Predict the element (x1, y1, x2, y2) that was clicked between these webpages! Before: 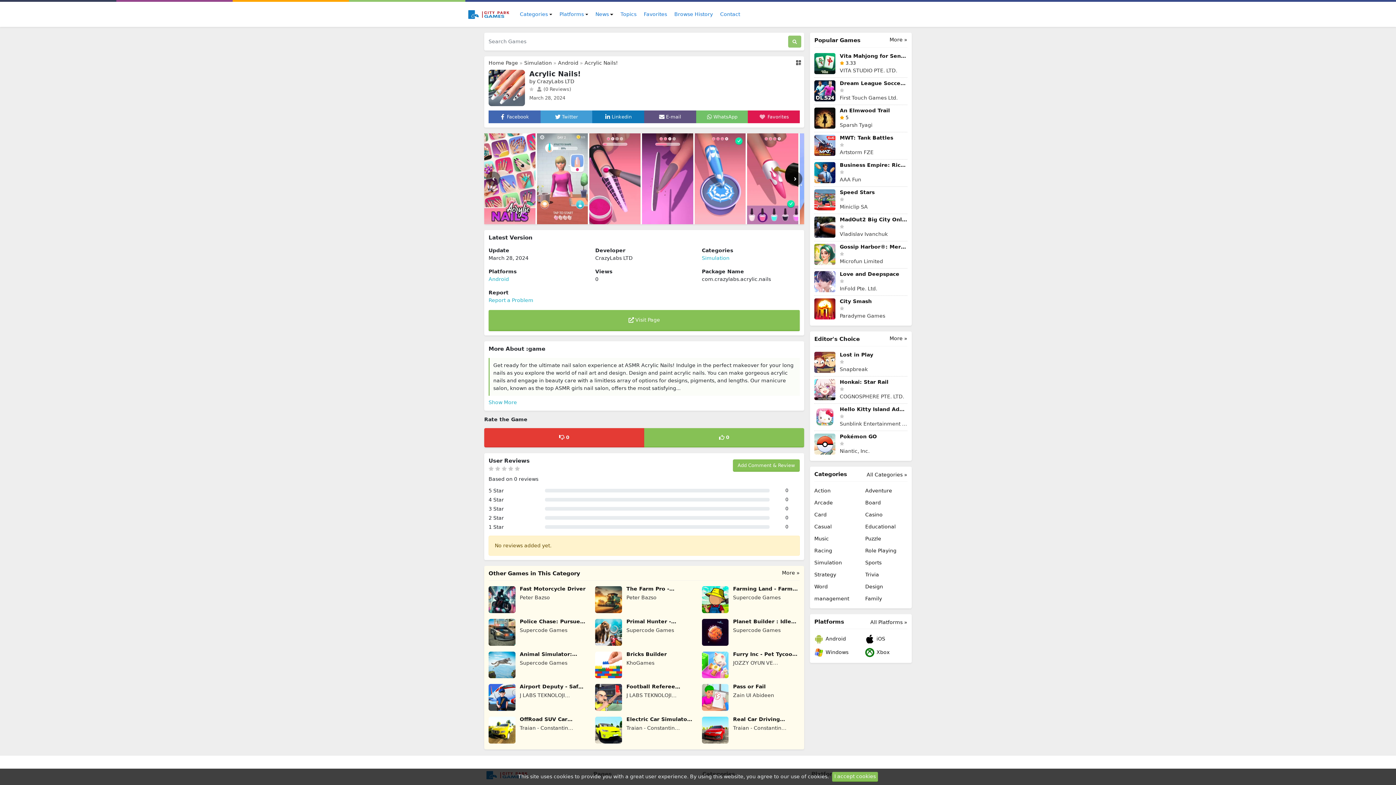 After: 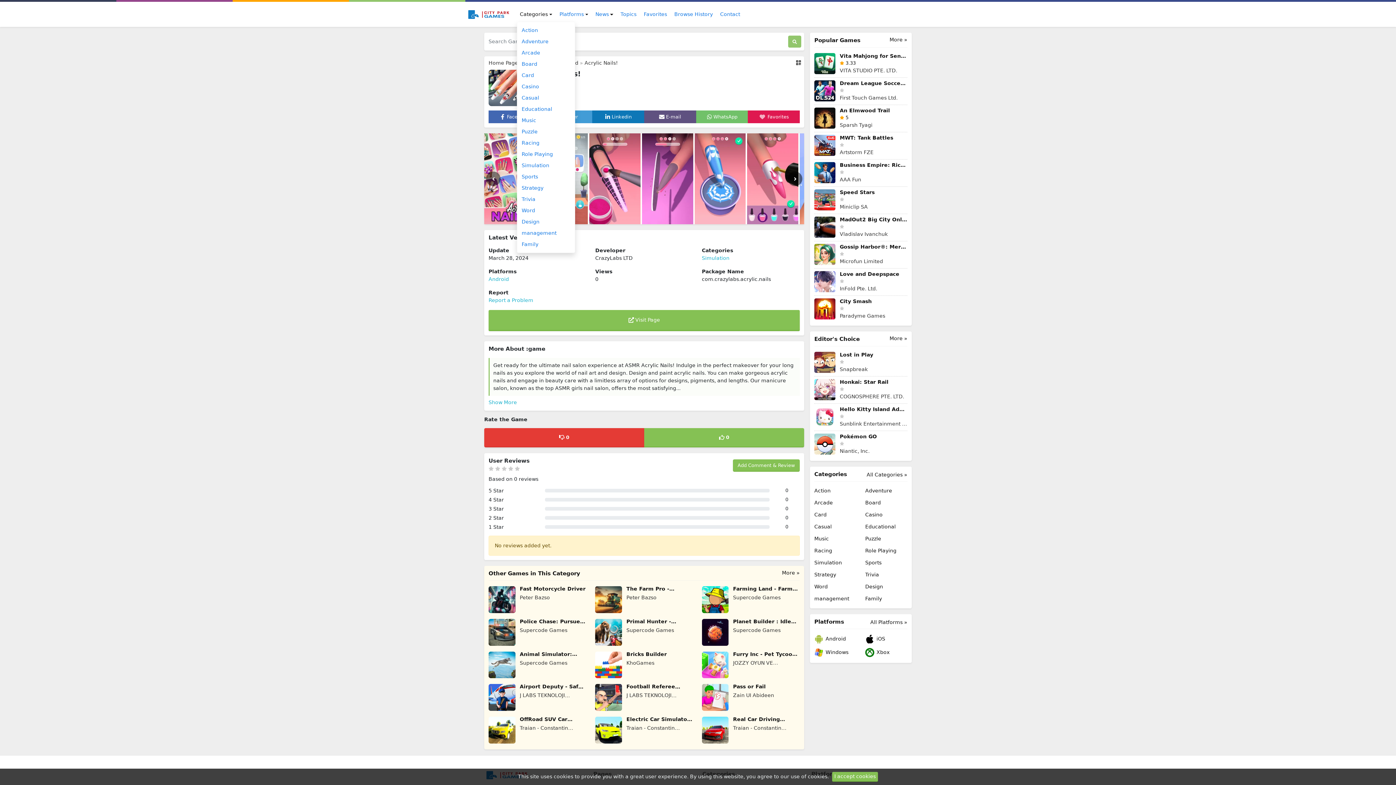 Action: bbox: (517, 7, 555, 21) label: Categories